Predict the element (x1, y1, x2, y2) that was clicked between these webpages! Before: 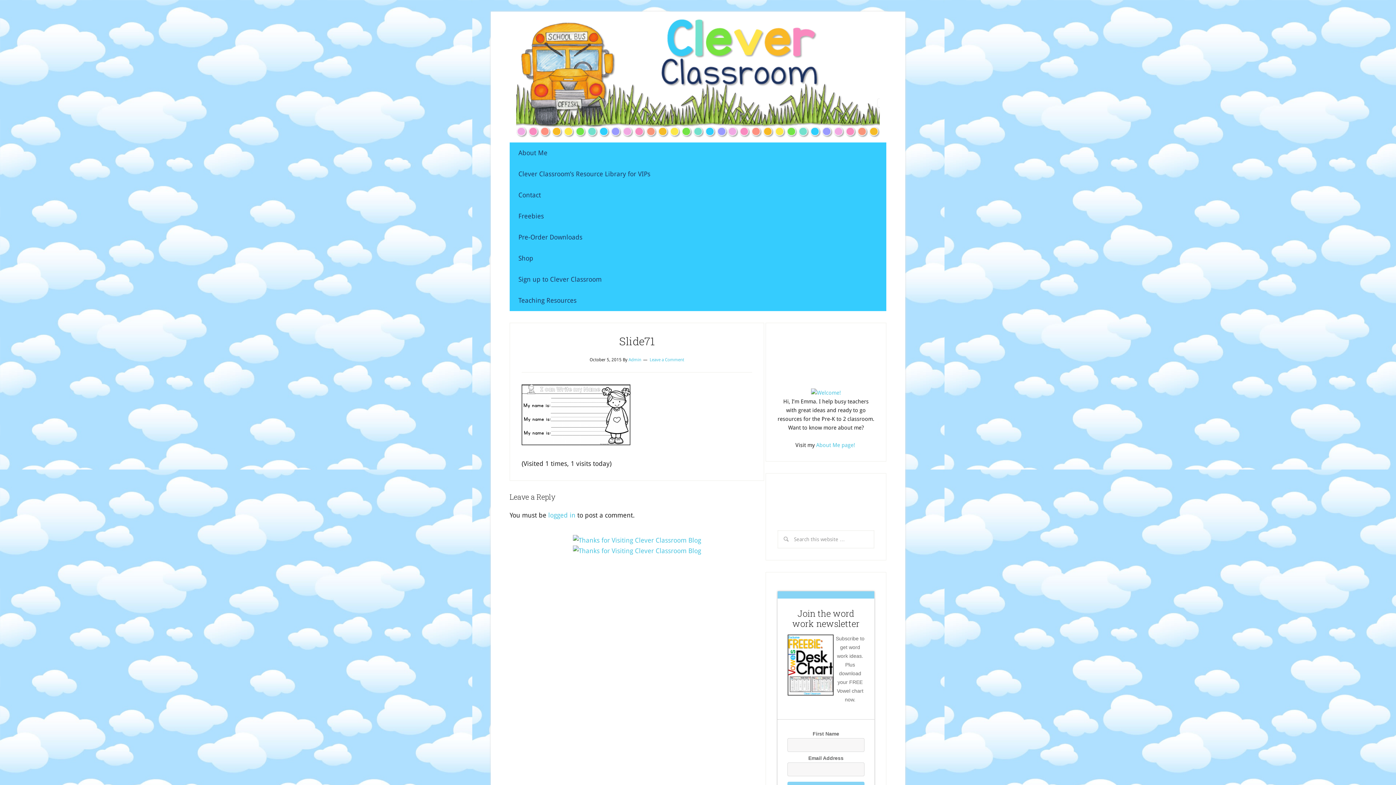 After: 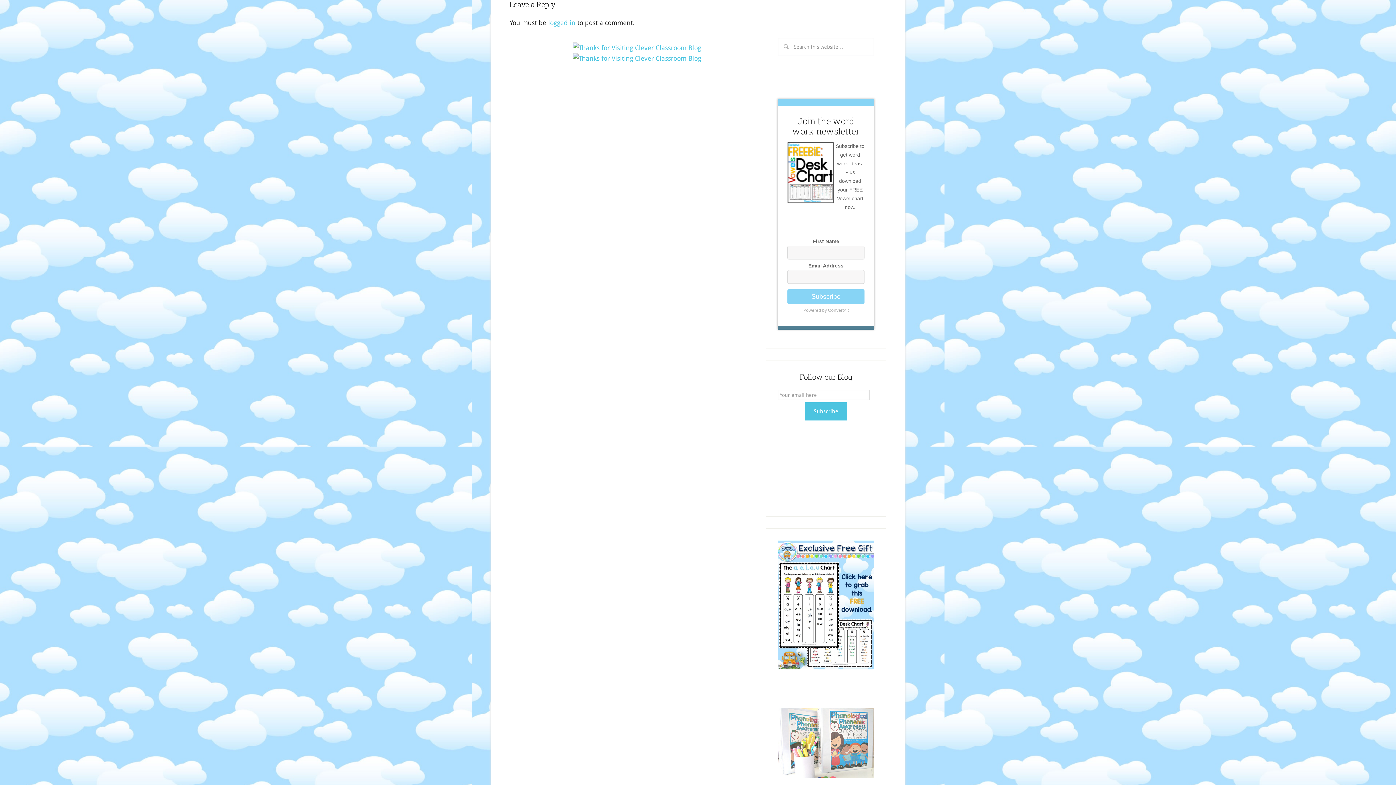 Action: bbox: (649, 357, 684, 362) label: Leave a Comment